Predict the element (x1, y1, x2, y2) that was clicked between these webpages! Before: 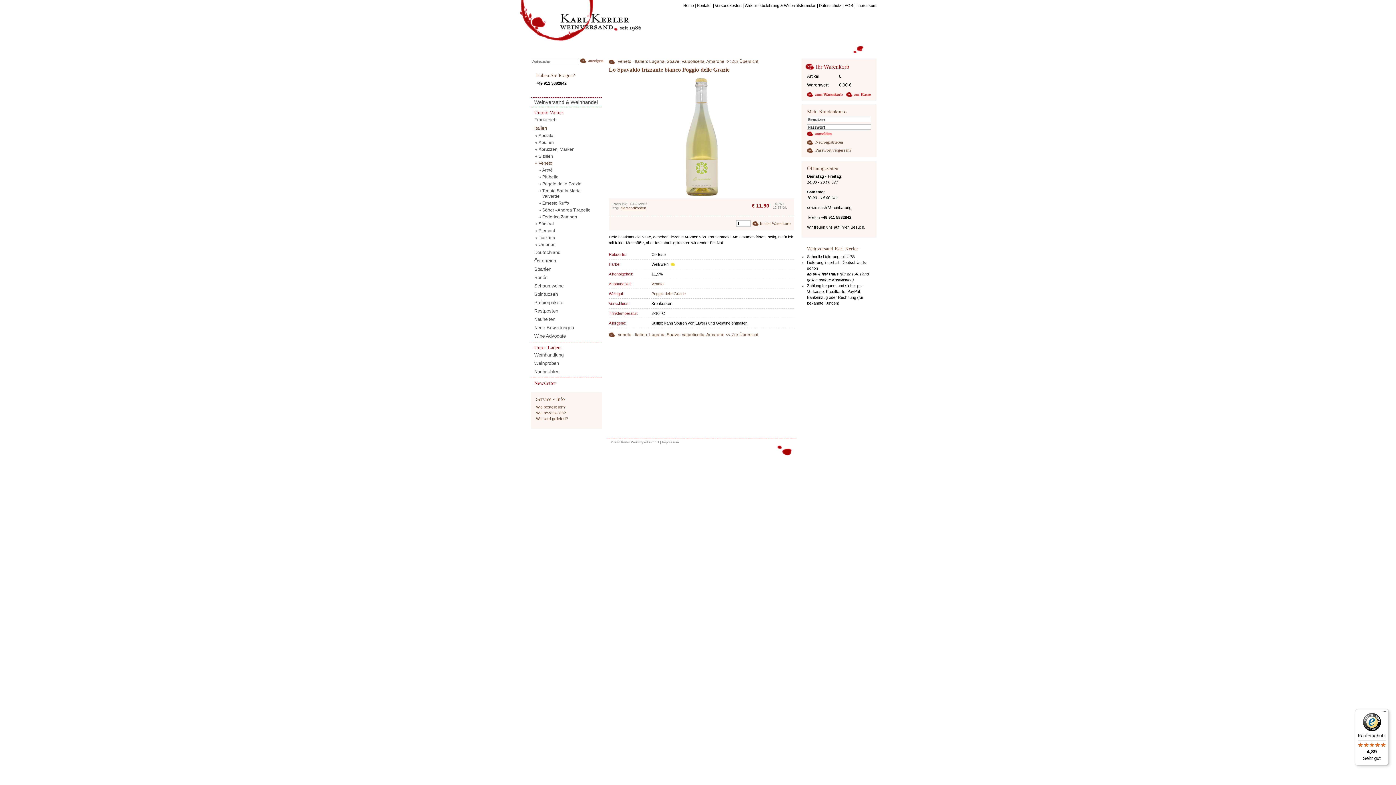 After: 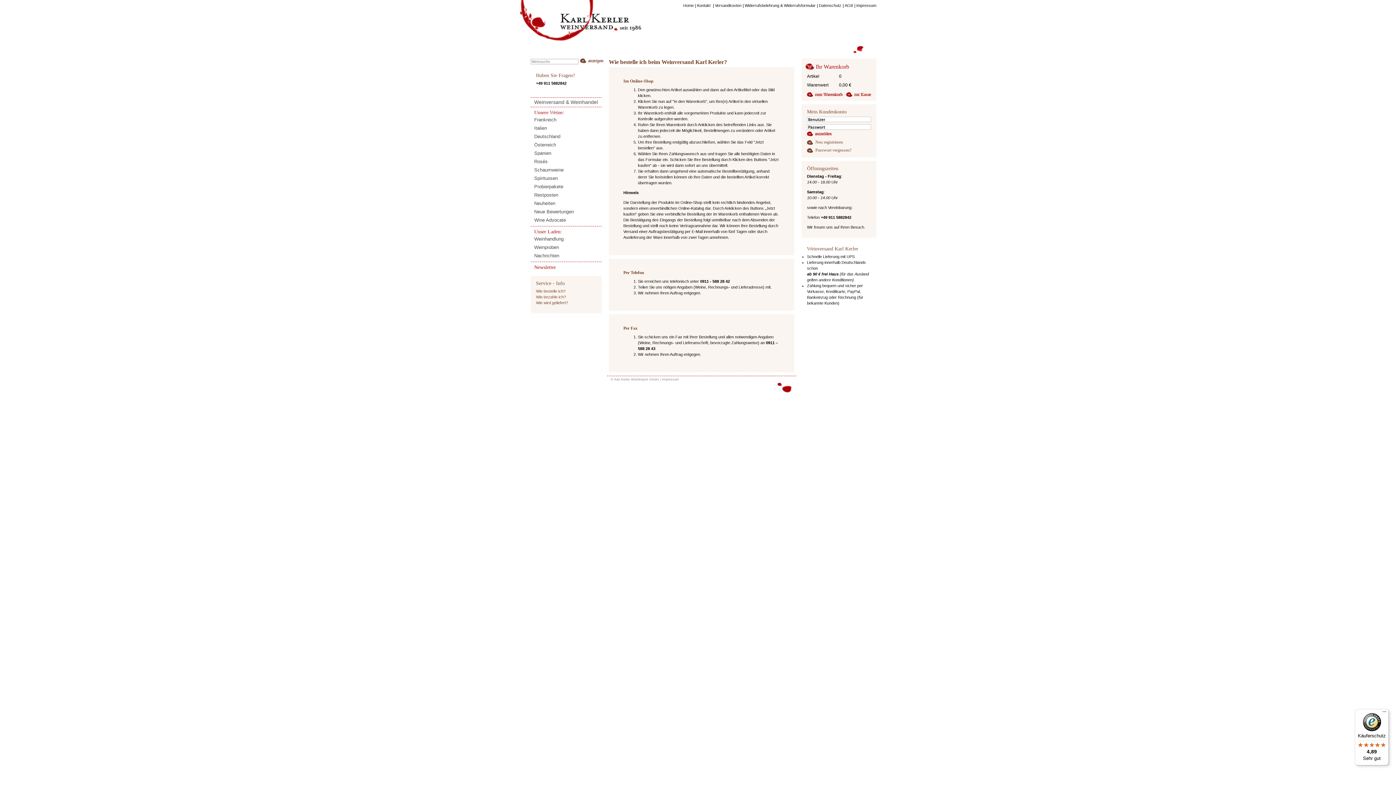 Action: bbox: (536, 405, 565, 409) label: Wie bestelle ich?